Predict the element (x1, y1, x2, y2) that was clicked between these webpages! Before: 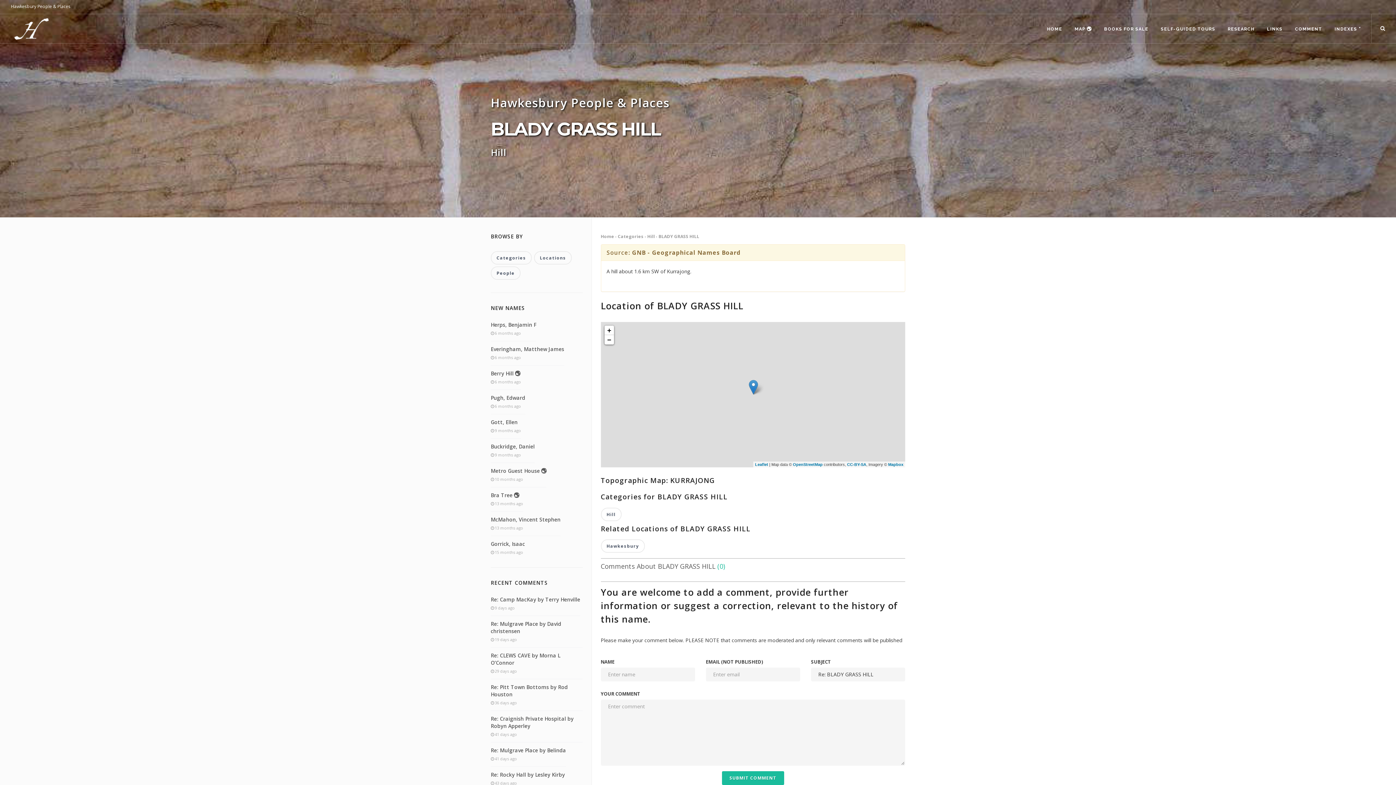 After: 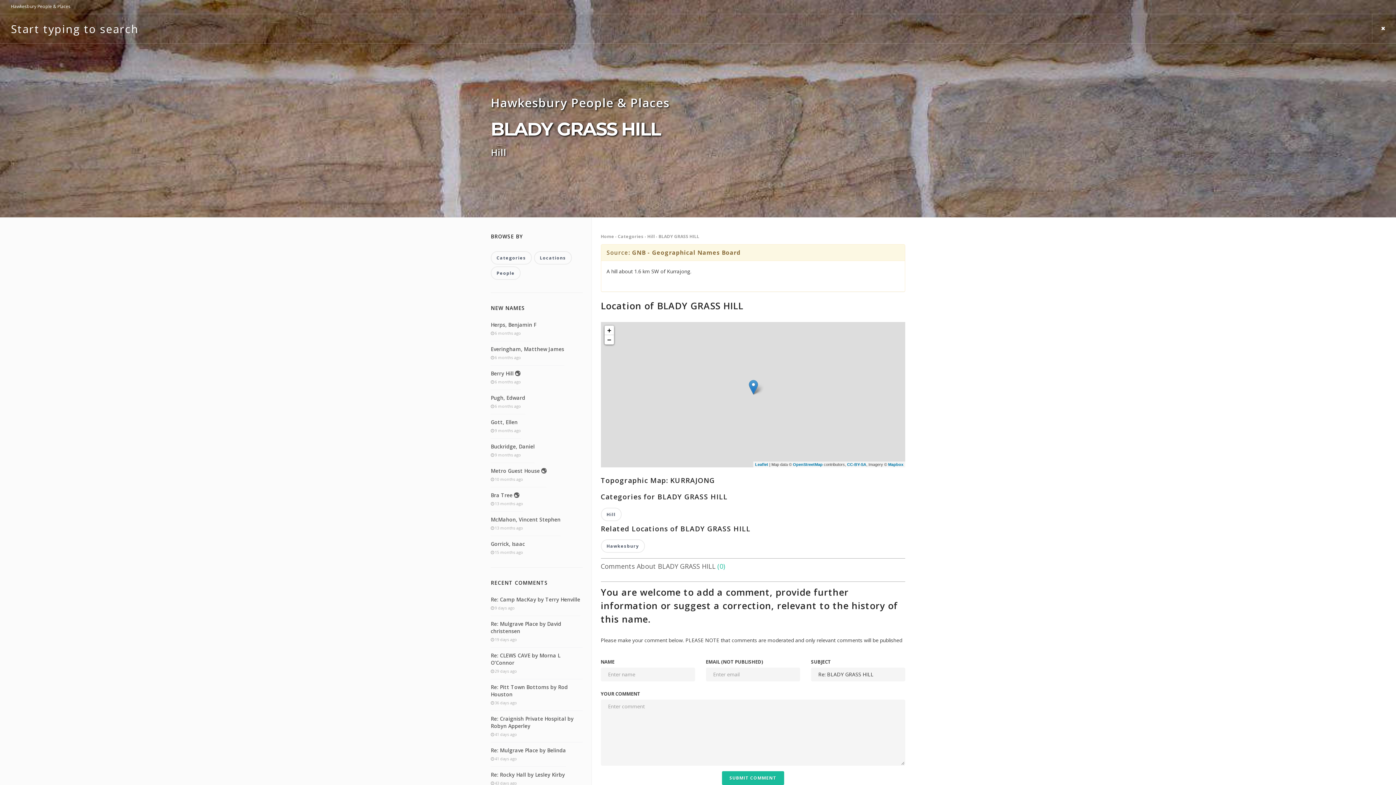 Action: bbox: (1380, 14, 1385, 43)